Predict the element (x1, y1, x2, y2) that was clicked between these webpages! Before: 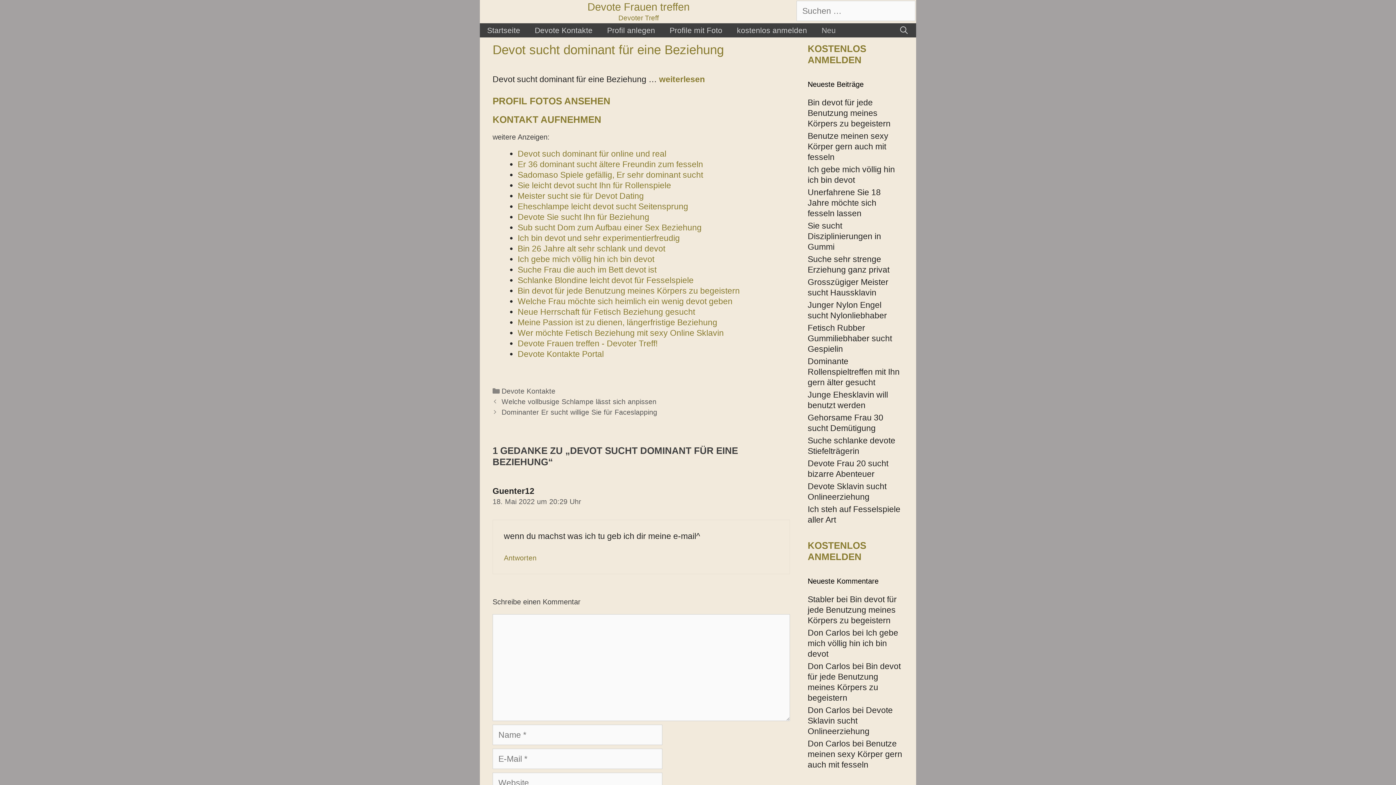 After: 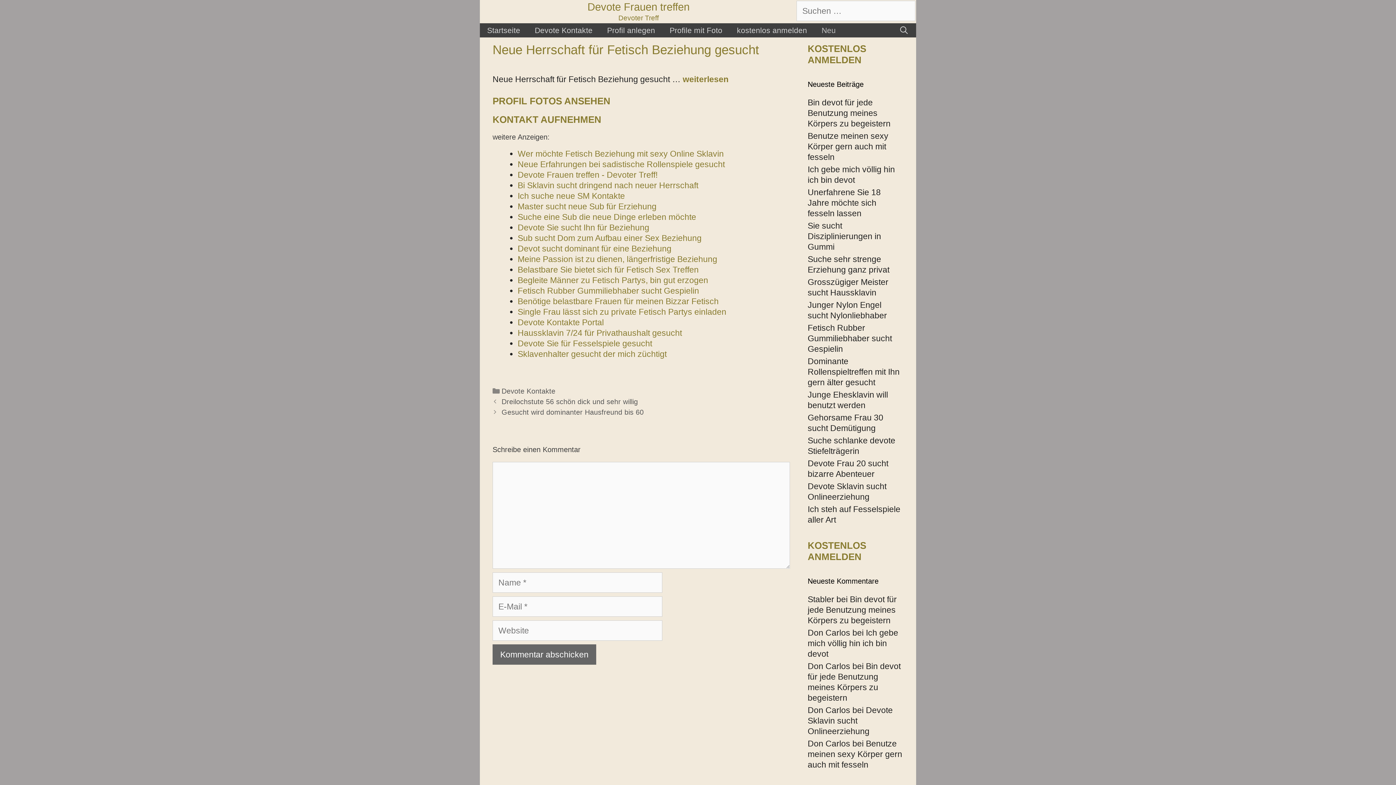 Action: bbox: (517, 307, 695, 316) label: Neue Herrschaft für Fetisch Beziehung gesucht